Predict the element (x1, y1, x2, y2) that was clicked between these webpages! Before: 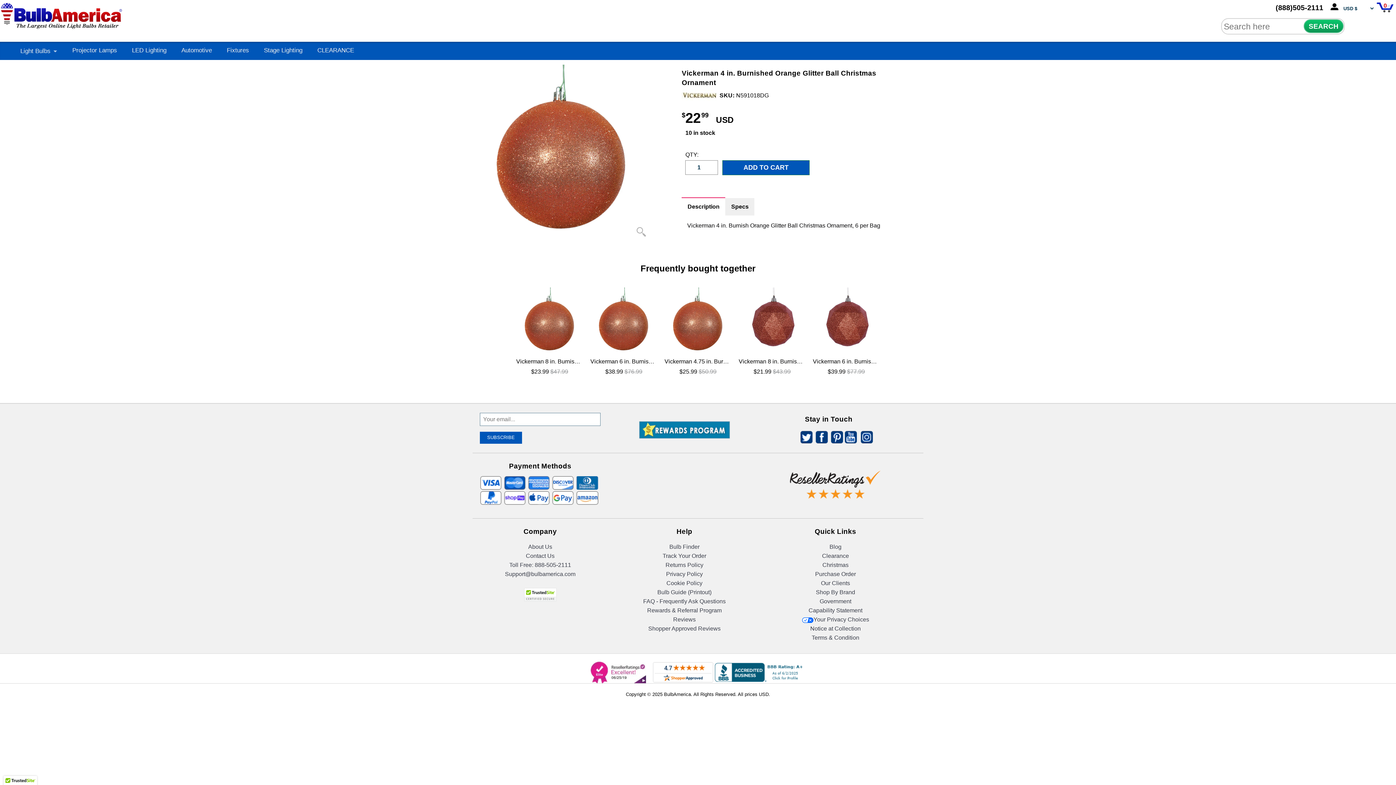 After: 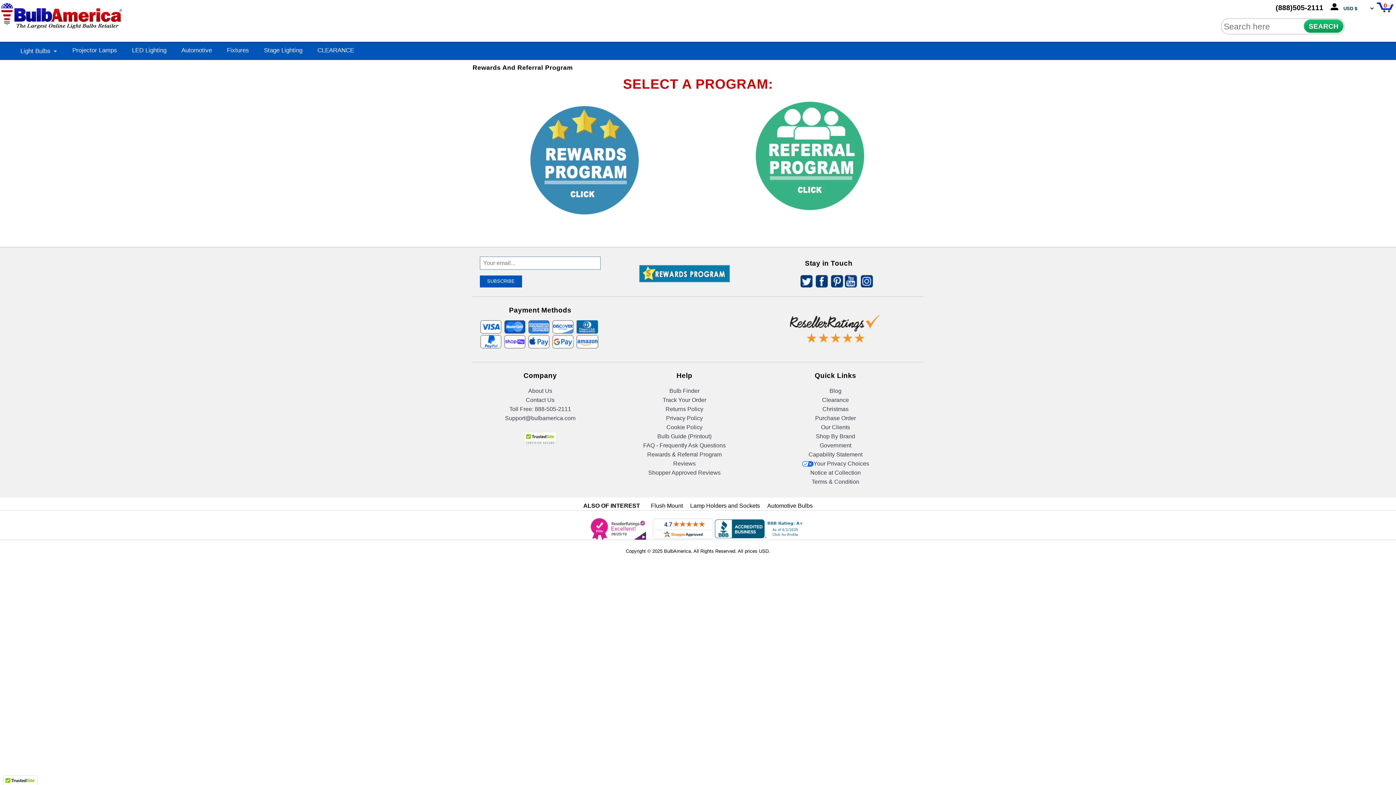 Action: label: Rewards & Referral Program bbox: (647, 607, 721, 613)